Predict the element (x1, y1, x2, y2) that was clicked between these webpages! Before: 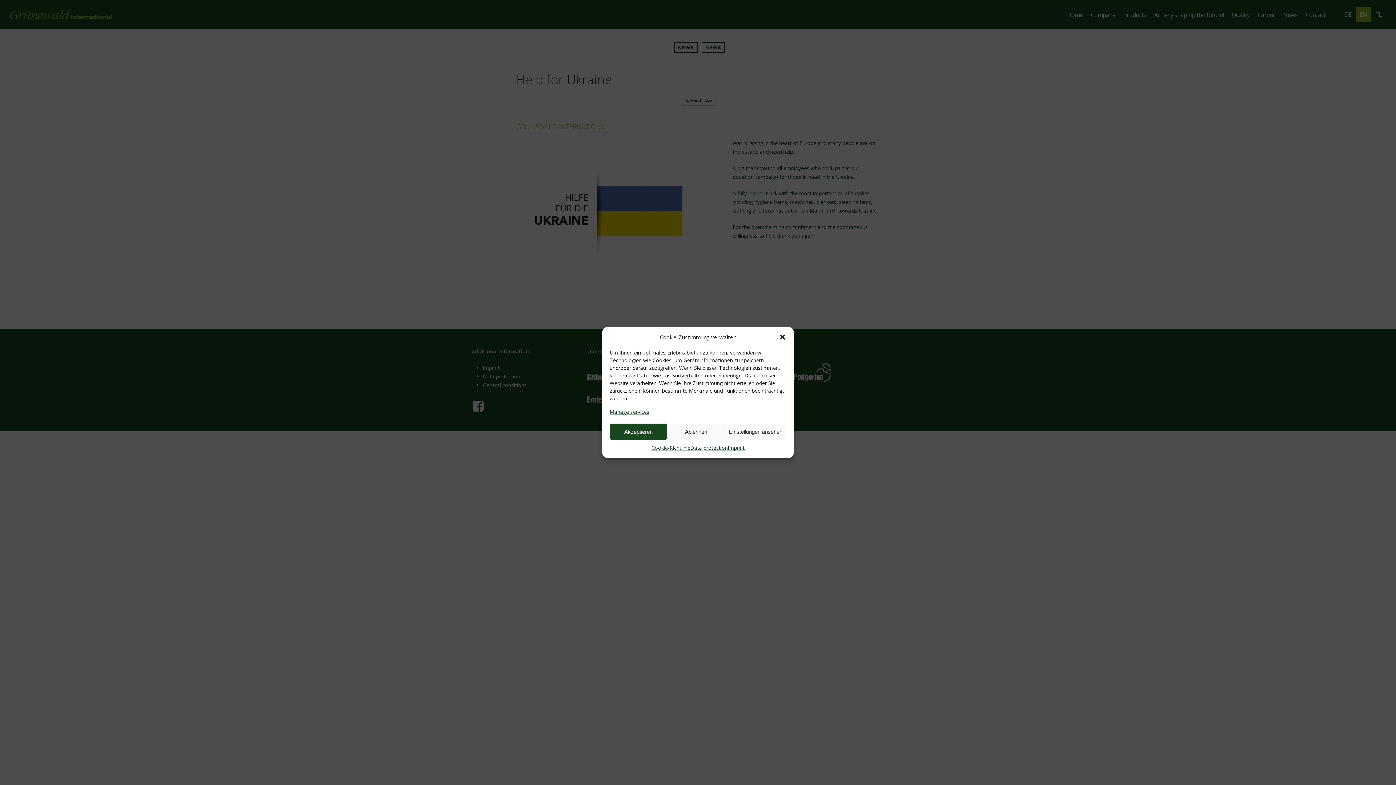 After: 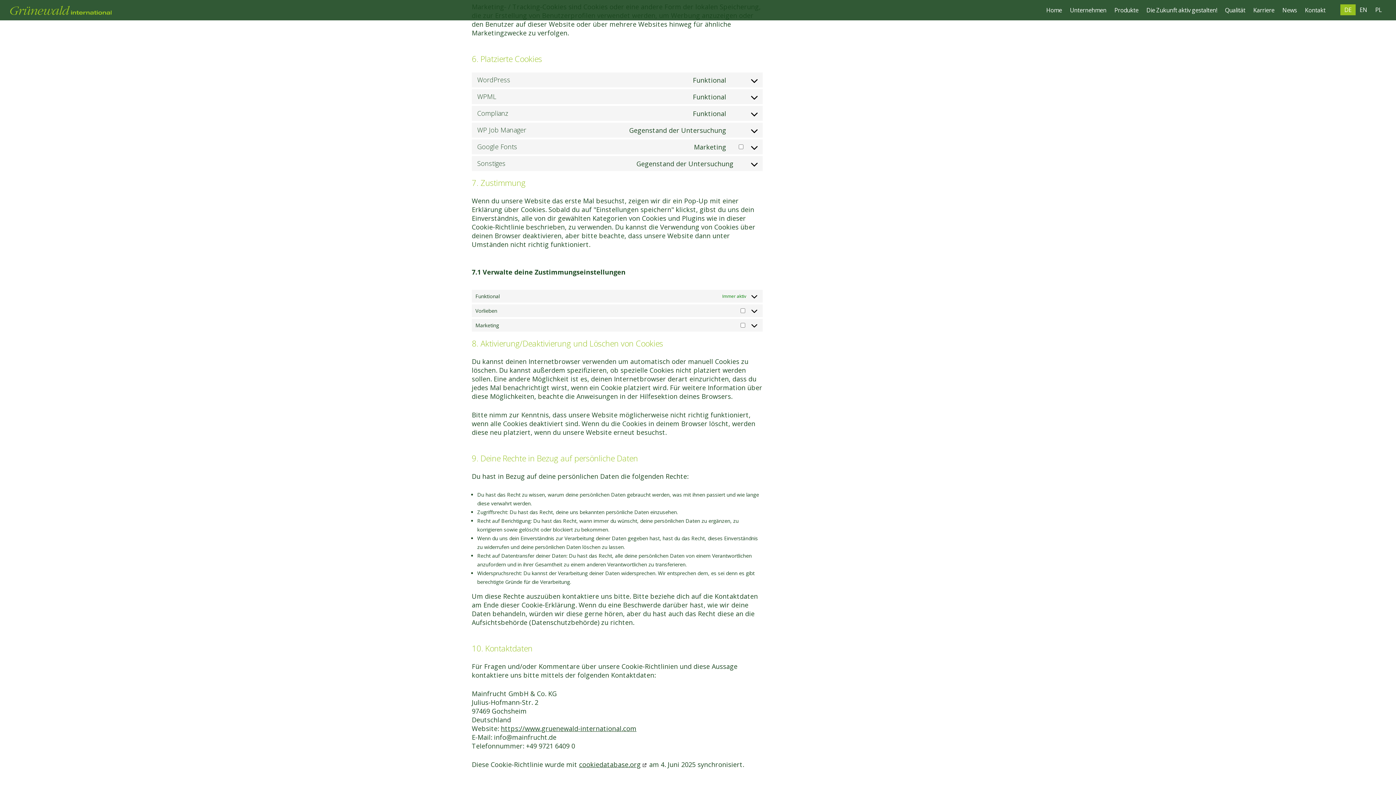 Action: label: Manage services bbox: (609, 407, 649, 416)